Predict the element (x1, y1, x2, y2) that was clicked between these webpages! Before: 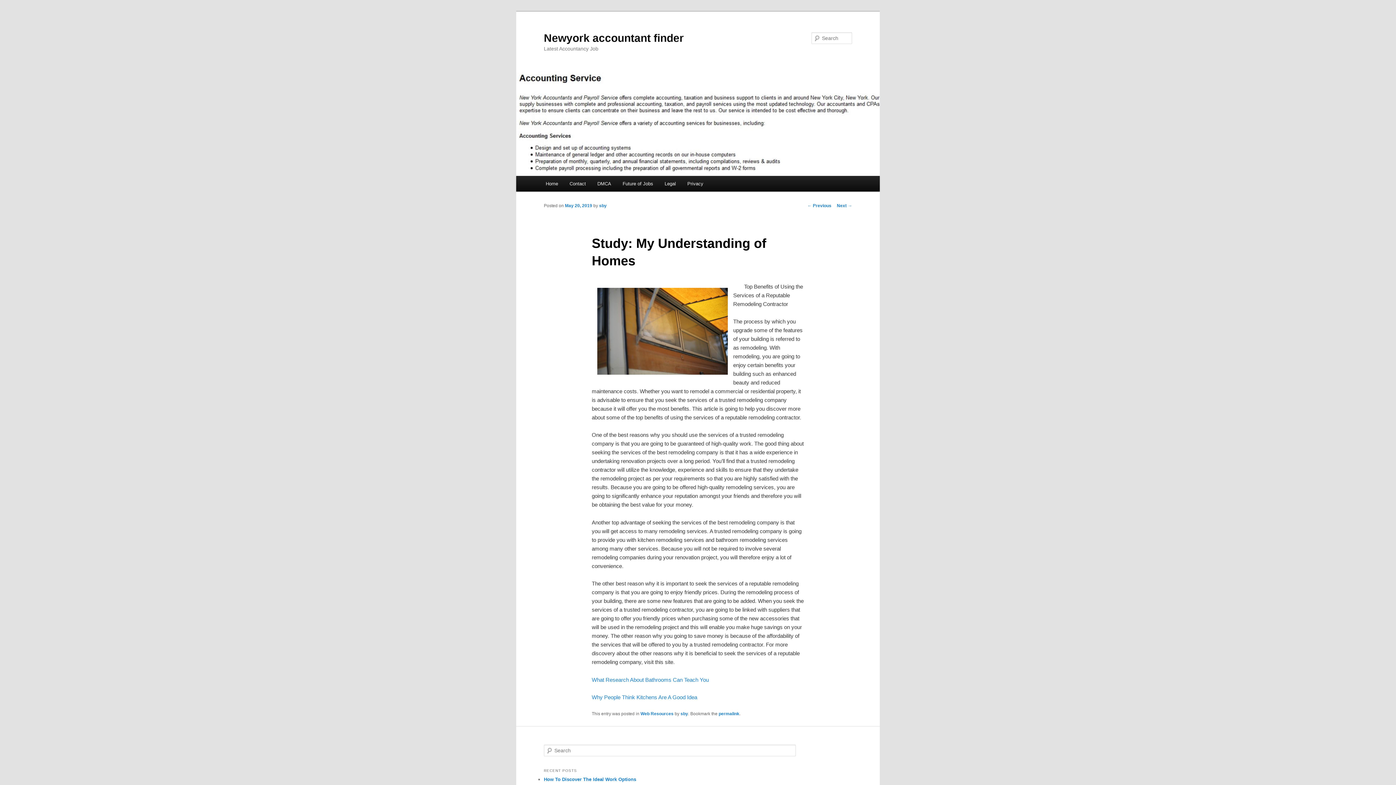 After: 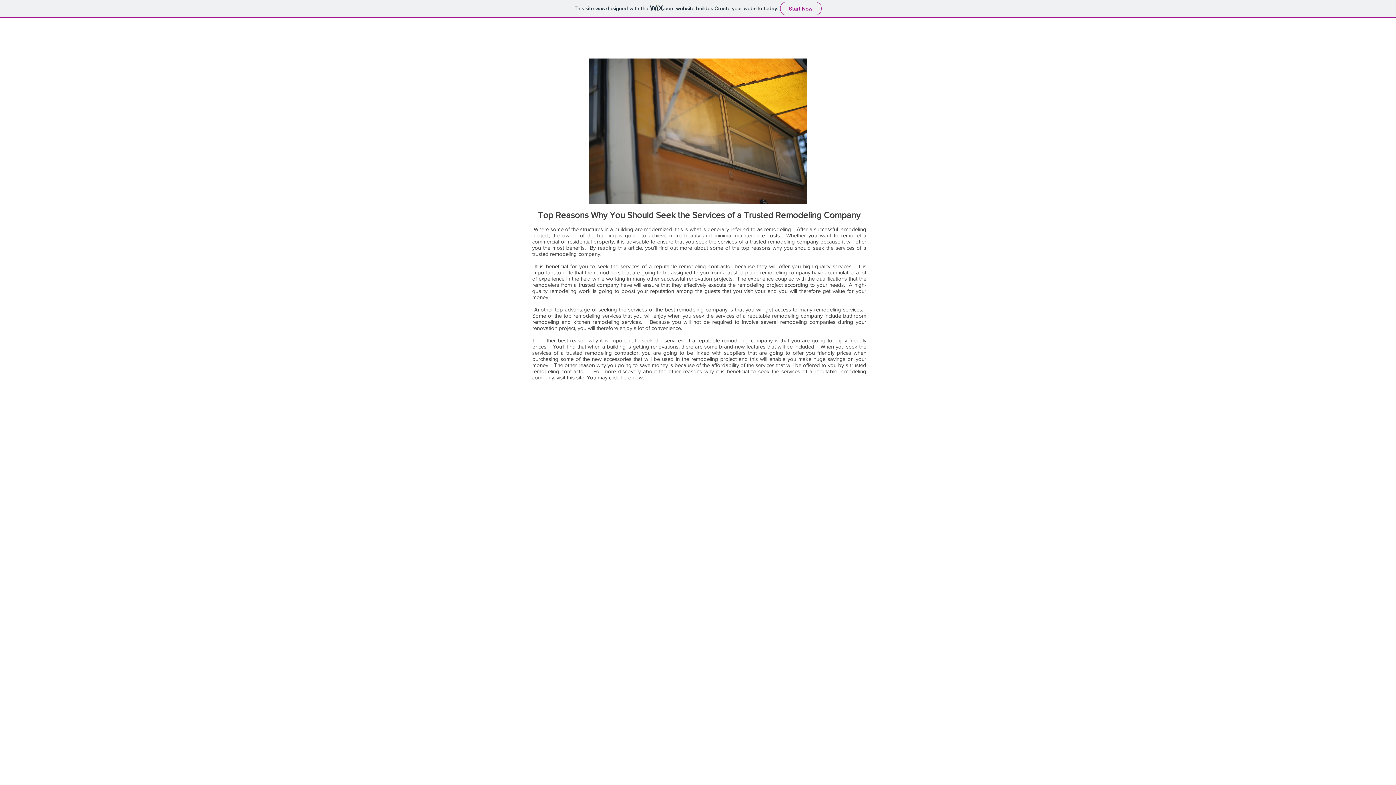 Action: bbox: (591, 694, 697, 700) label: Why People Think Kitchens Are A Good Idea